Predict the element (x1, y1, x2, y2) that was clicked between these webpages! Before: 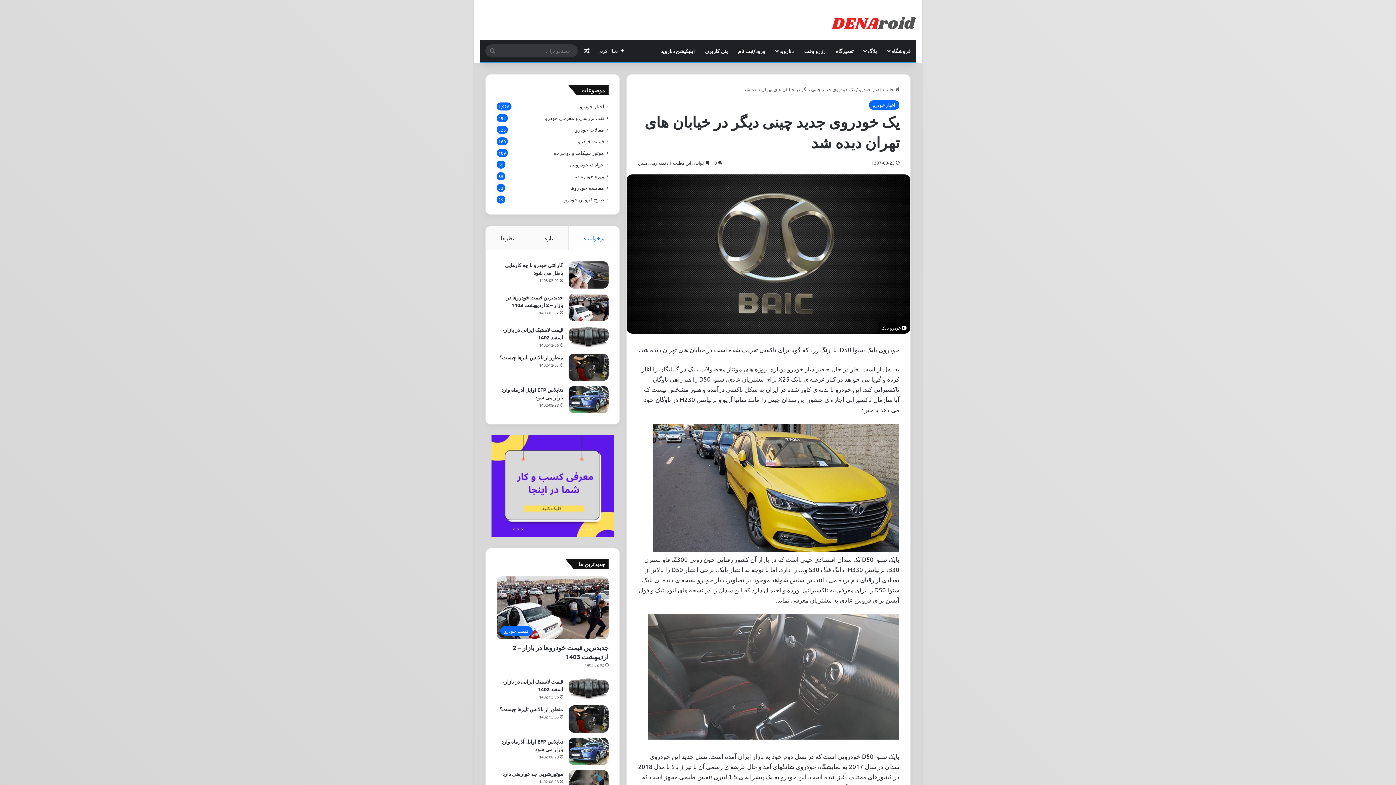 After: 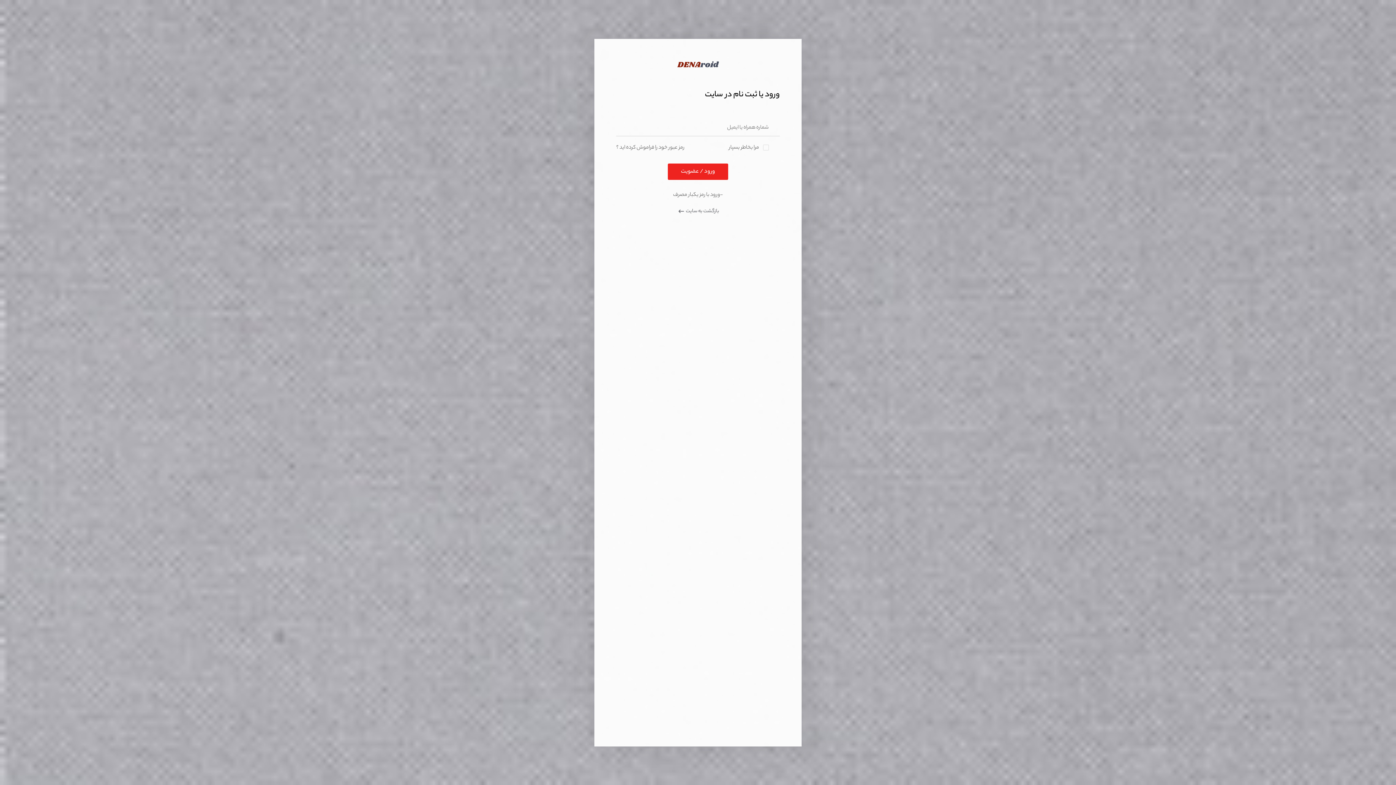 Action: label: ورود/ثبت نام bbox: (733, 39, 770, 61)